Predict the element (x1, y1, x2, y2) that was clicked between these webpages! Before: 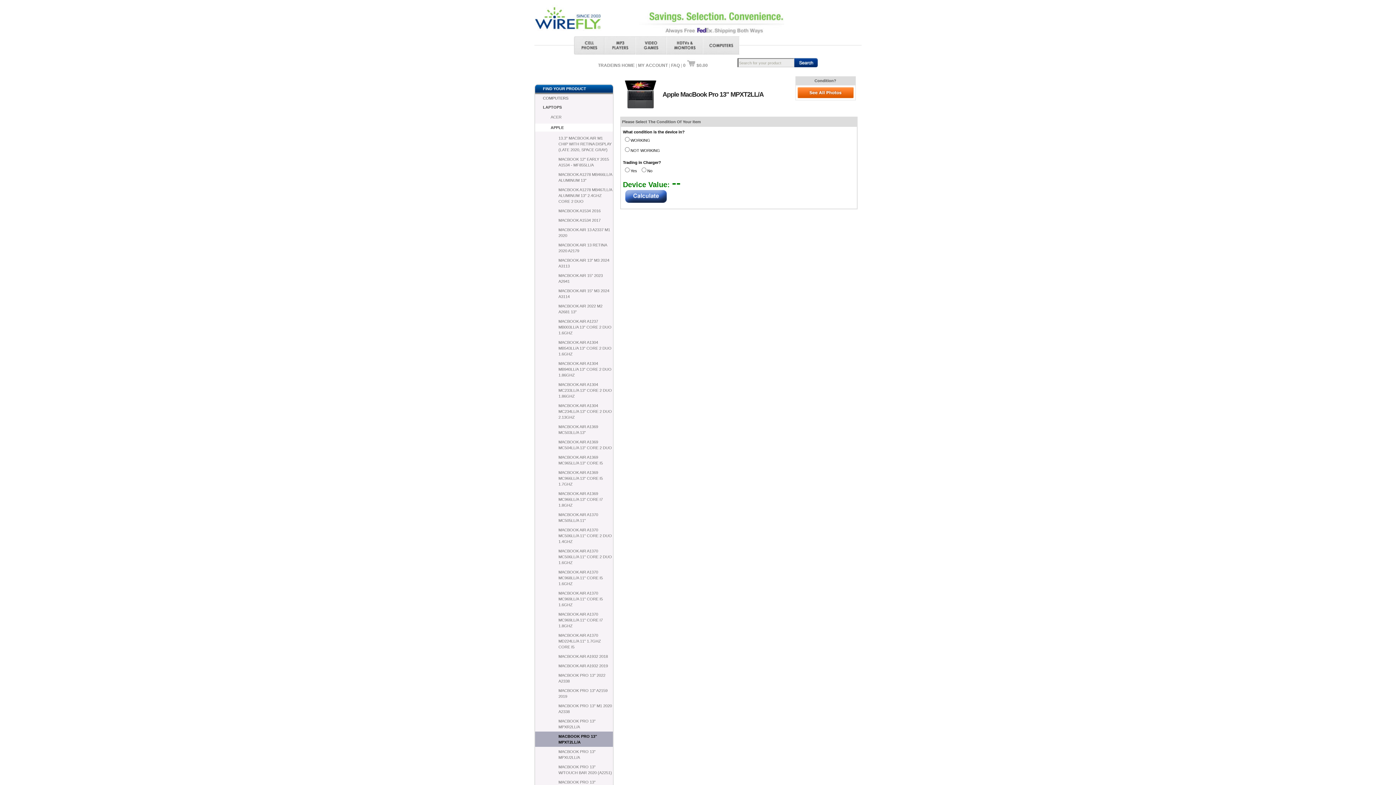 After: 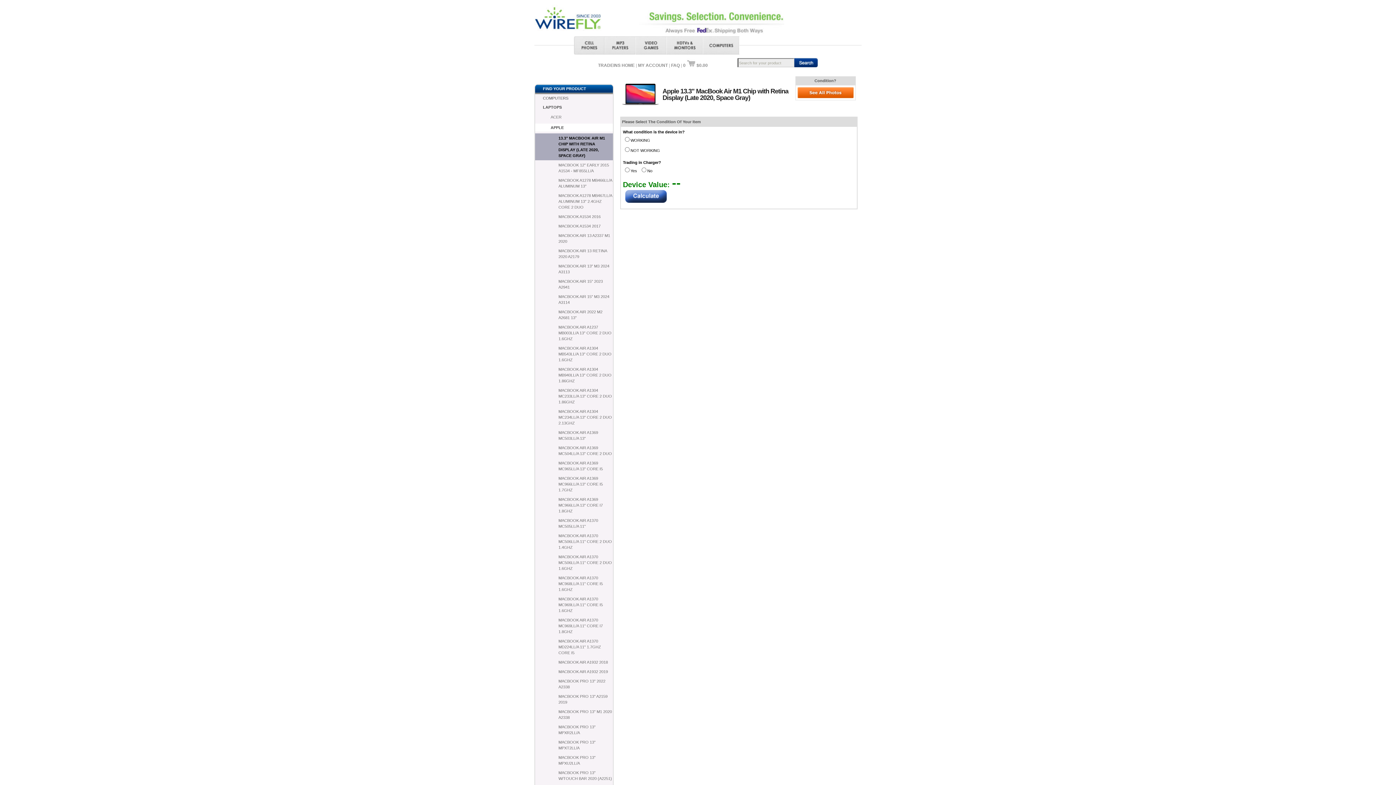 Action: label: 13.3" MACBOOK AIR M1 CHIP WITH RETINA DISPLAY (LATE 2020, SPACE GRAY) bbox: (535, 133, 613, 154)